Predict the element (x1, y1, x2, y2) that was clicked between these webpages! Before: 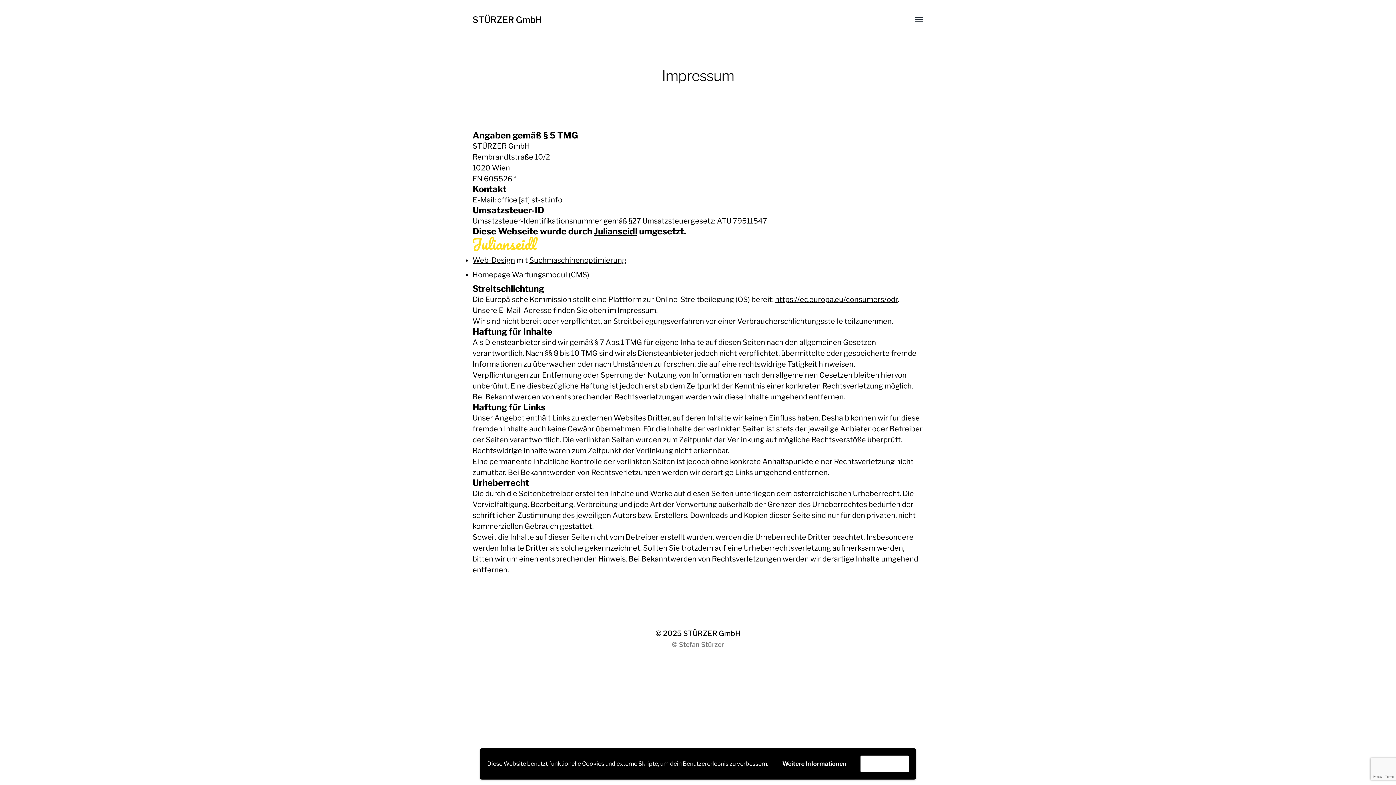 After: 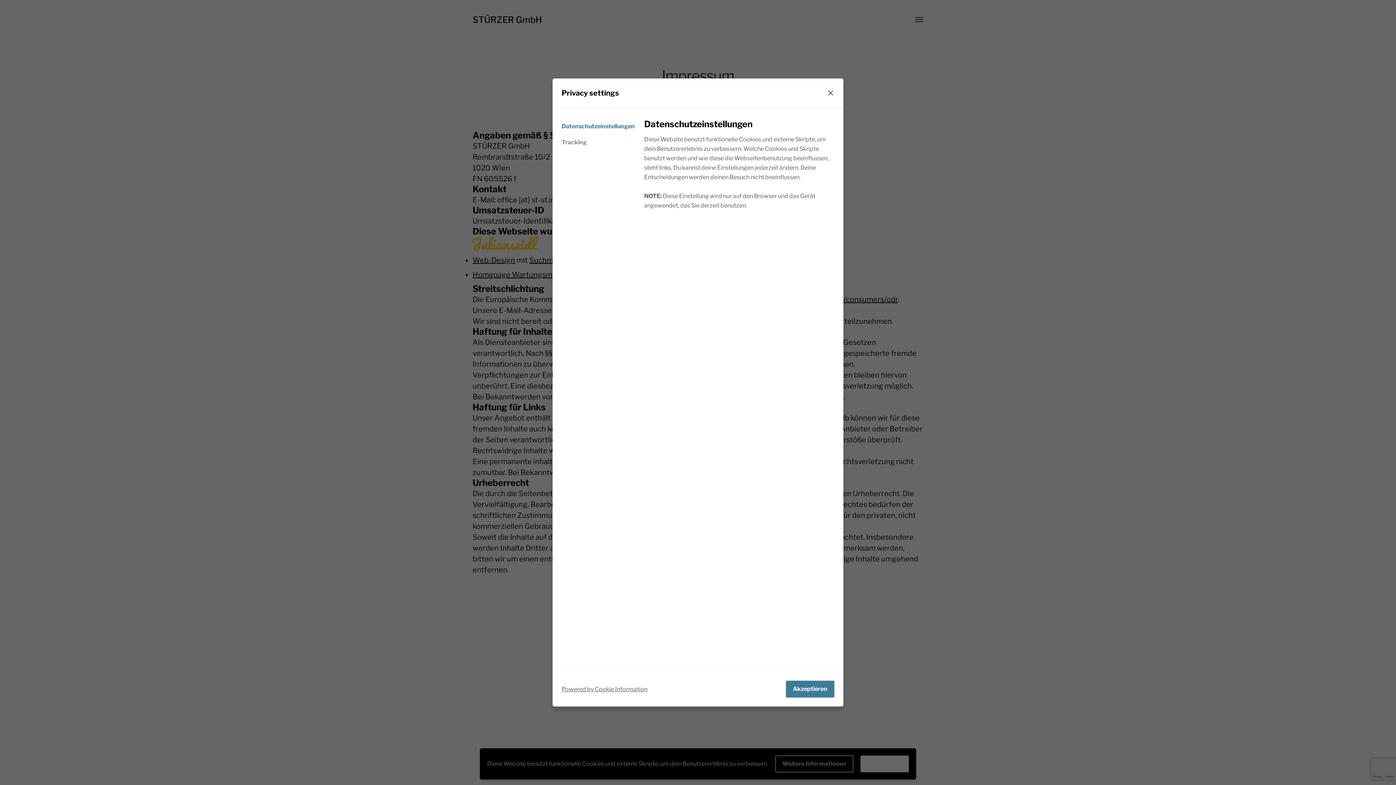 Action: label: Weitere Informationen bbox: (775, 756, 853, 772)